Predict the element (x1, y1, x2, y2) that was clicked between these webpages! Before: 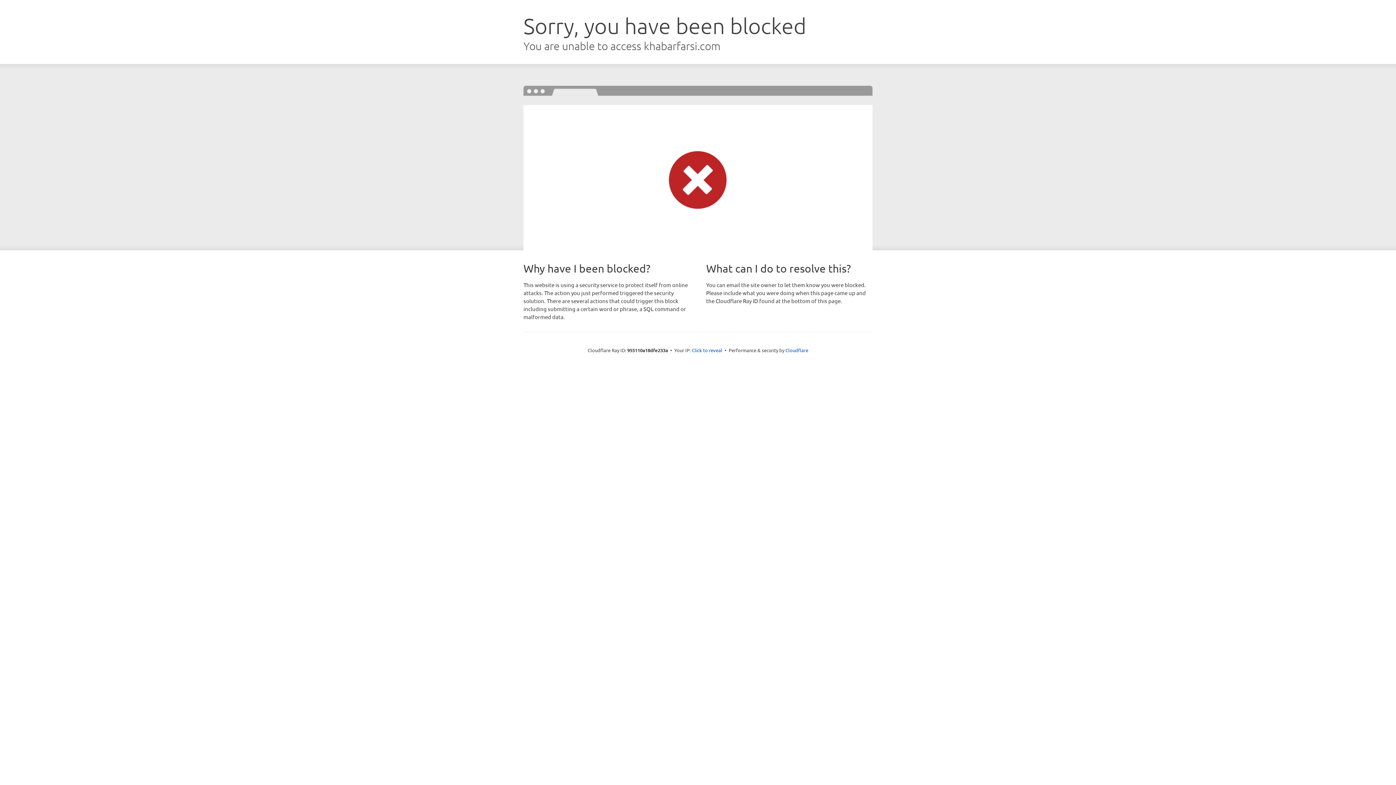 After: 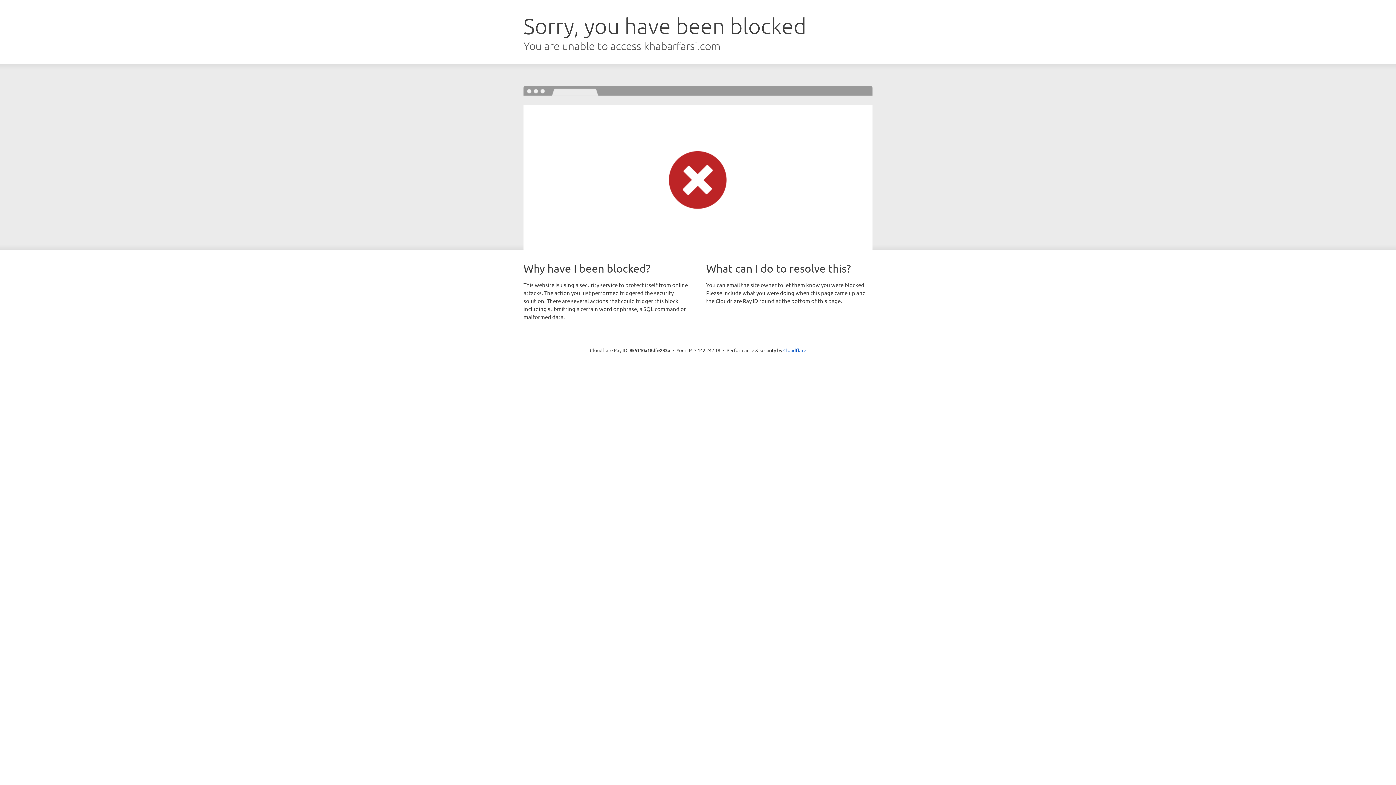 Action: label: Click to reveal bbox: (692, 346, 722, 353)